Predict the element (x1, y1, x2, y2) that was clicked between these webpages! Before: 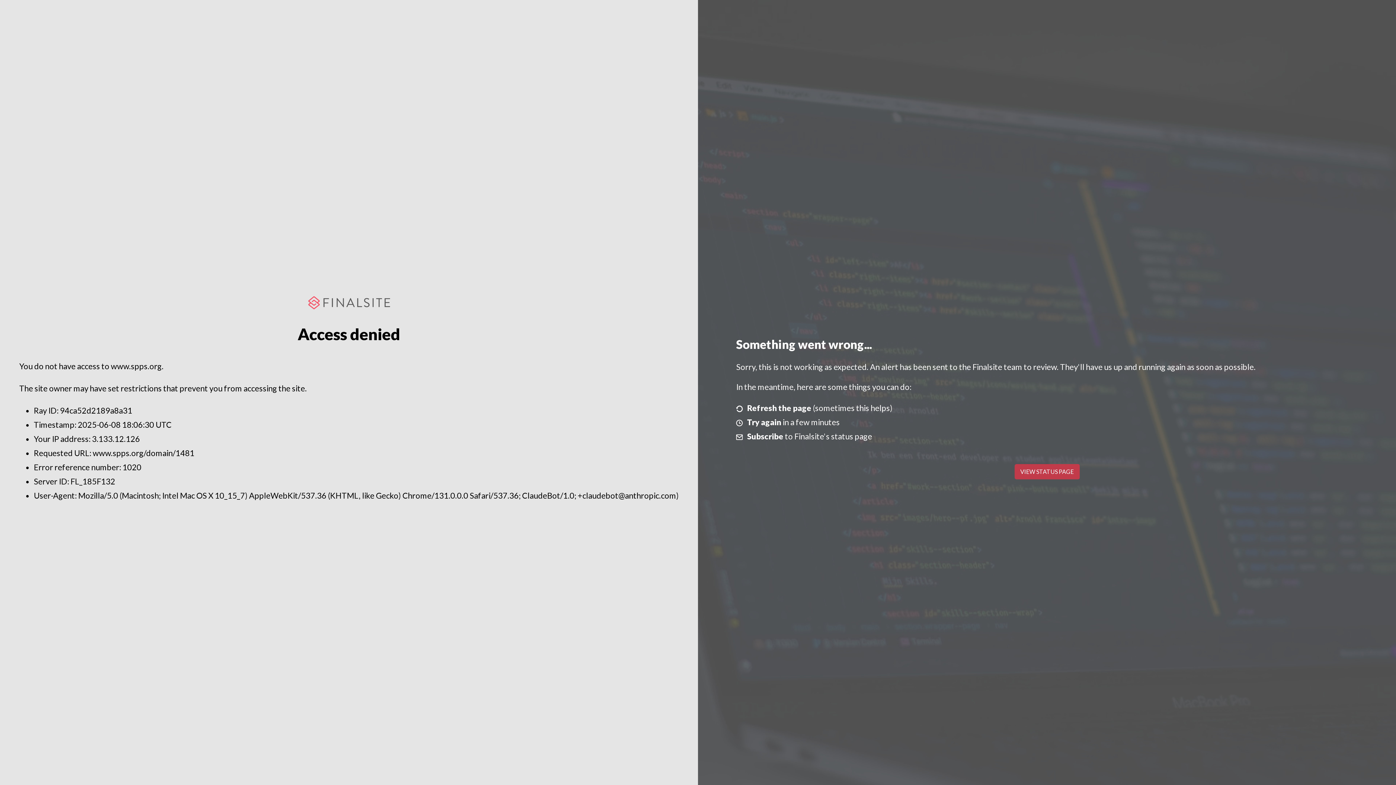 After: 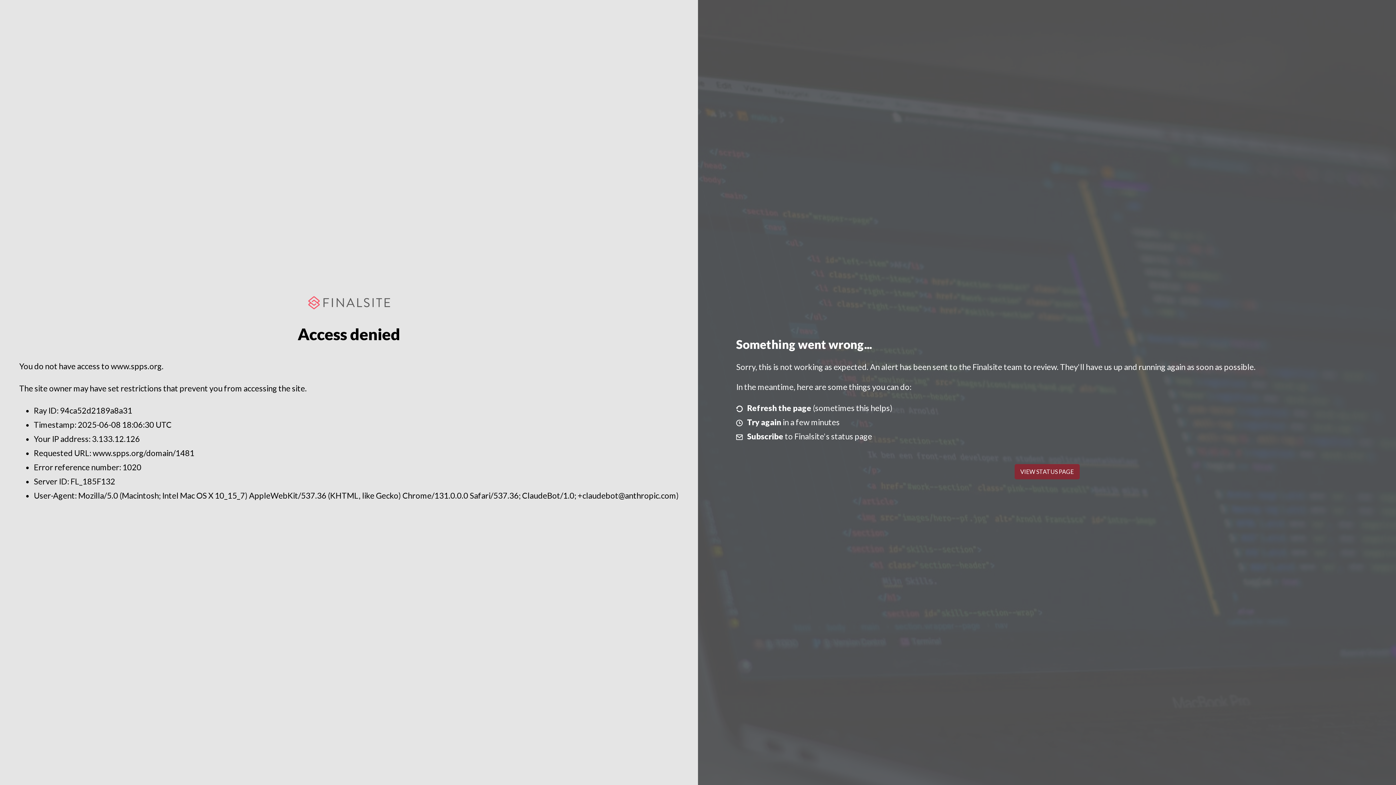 Action: bbox: (1014, 464, 1079, 479) label: VIEW STATUS PAGE